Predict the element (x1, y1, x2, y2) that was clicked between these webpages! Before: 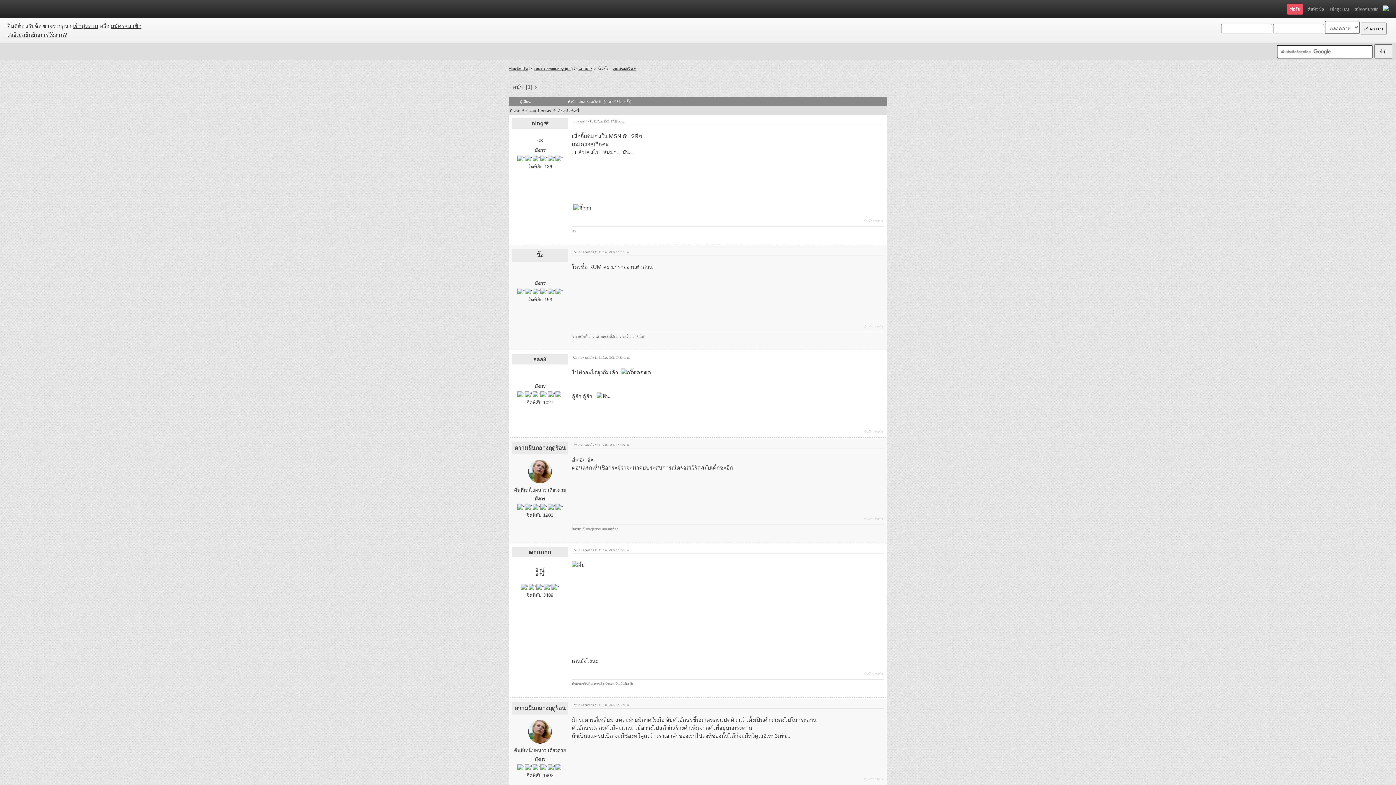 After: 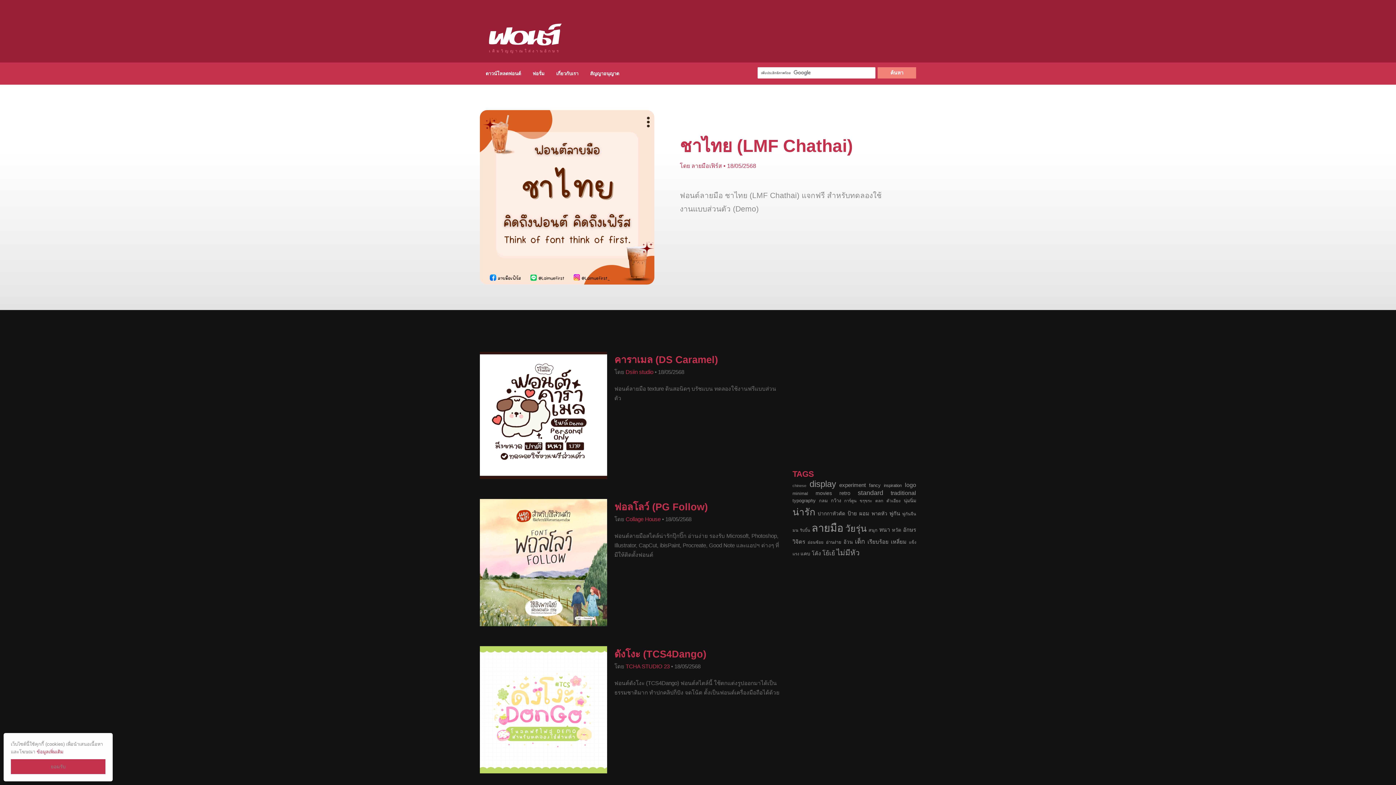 Action: label: ฟอนต์.คอม bbox: (3, 0, 61, 18)